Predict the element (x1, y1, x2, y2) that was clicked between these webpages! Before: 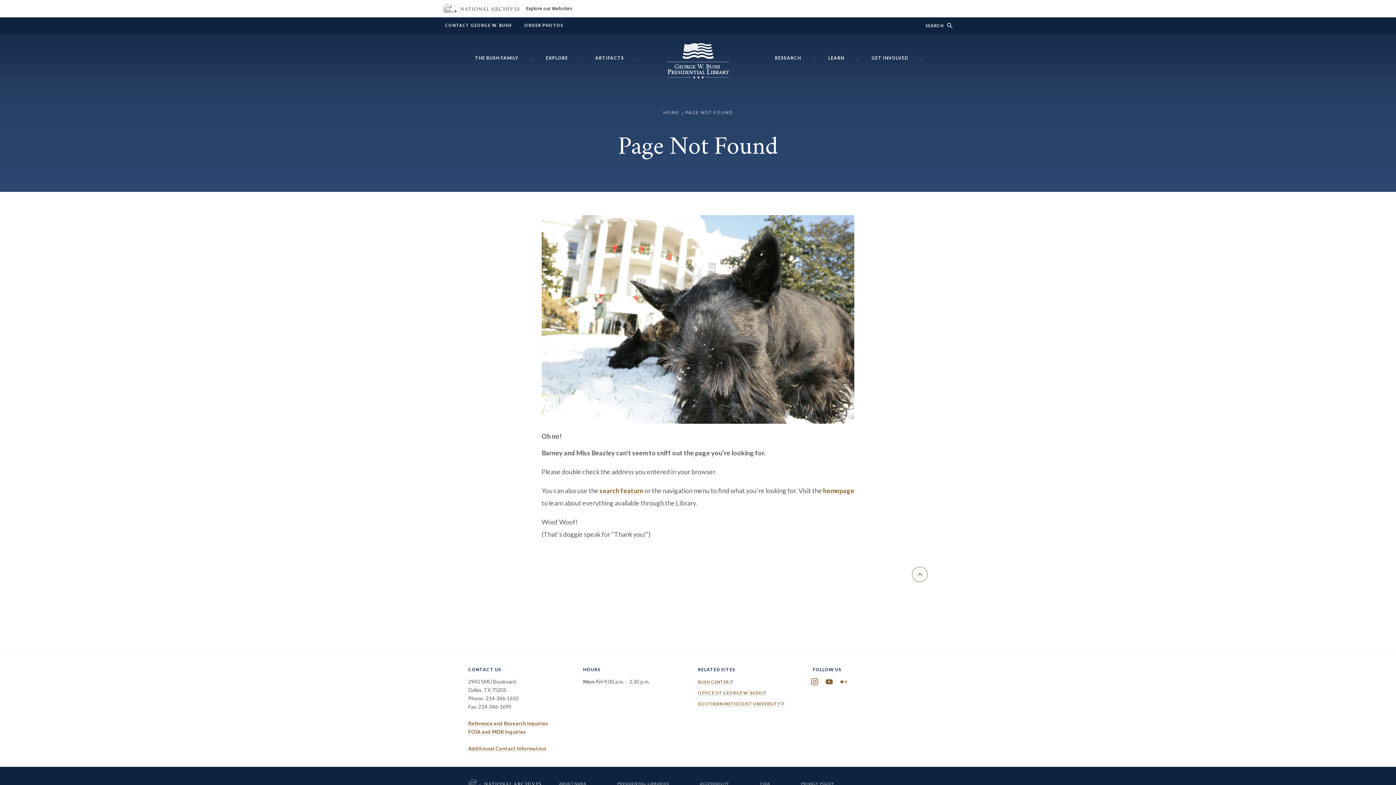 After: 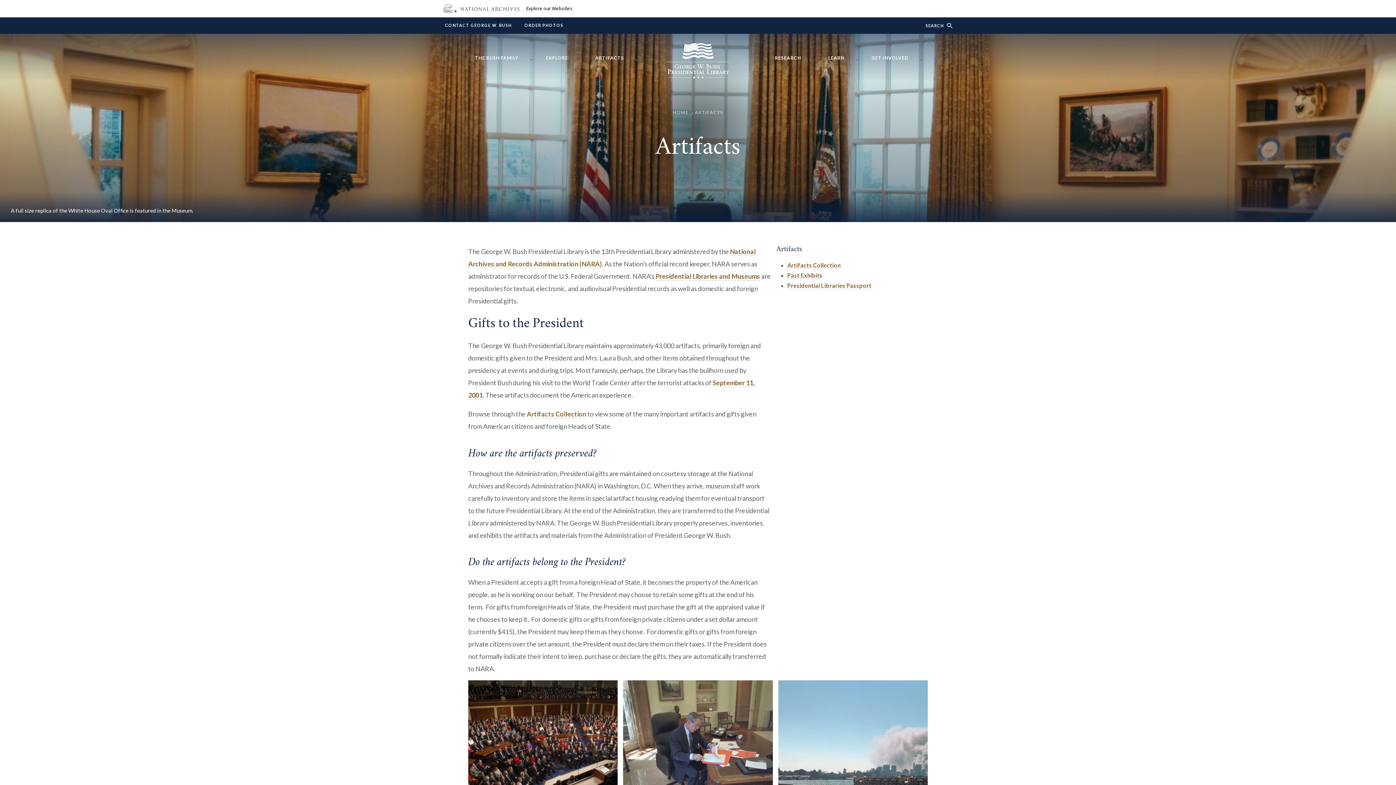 Action: label: ARTIFACTS bbox: (595, 49, 631, 63)